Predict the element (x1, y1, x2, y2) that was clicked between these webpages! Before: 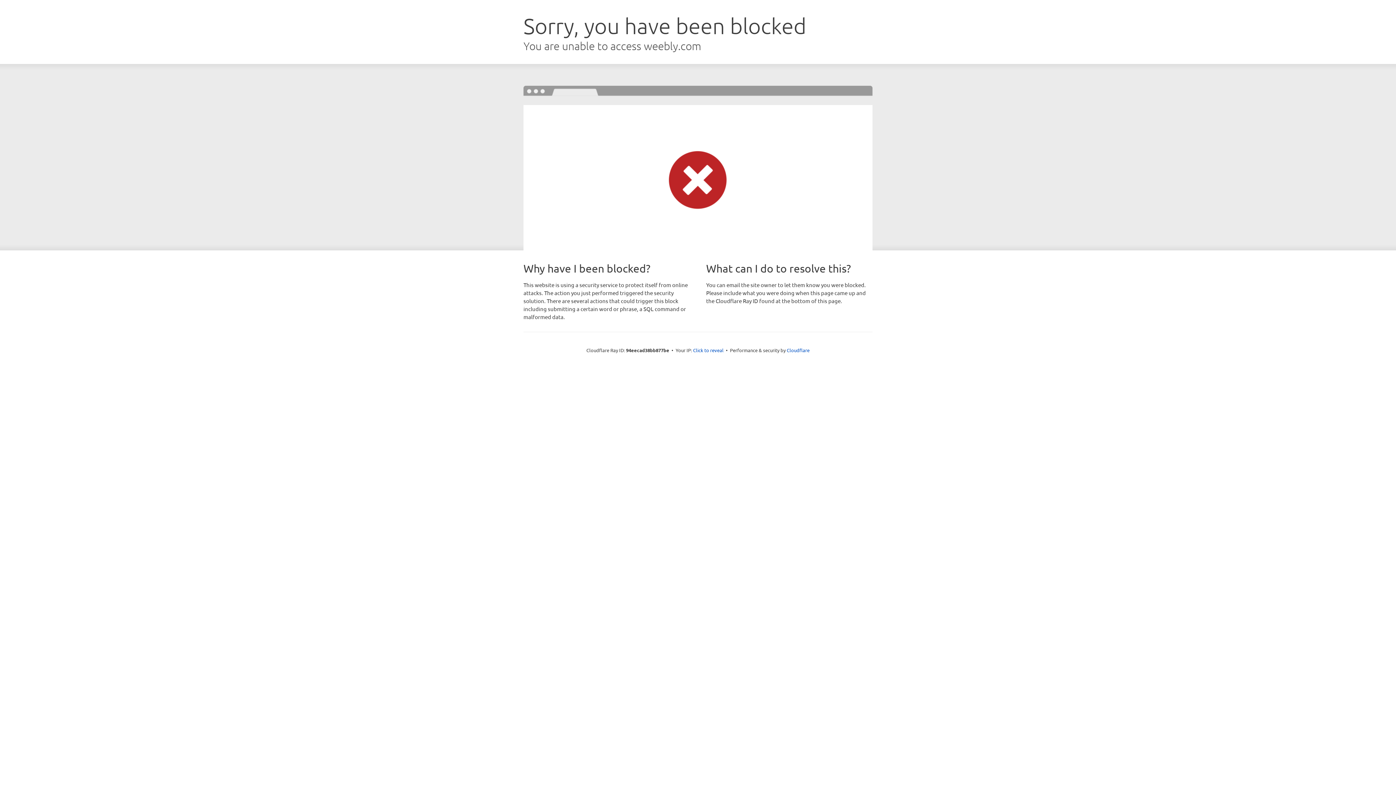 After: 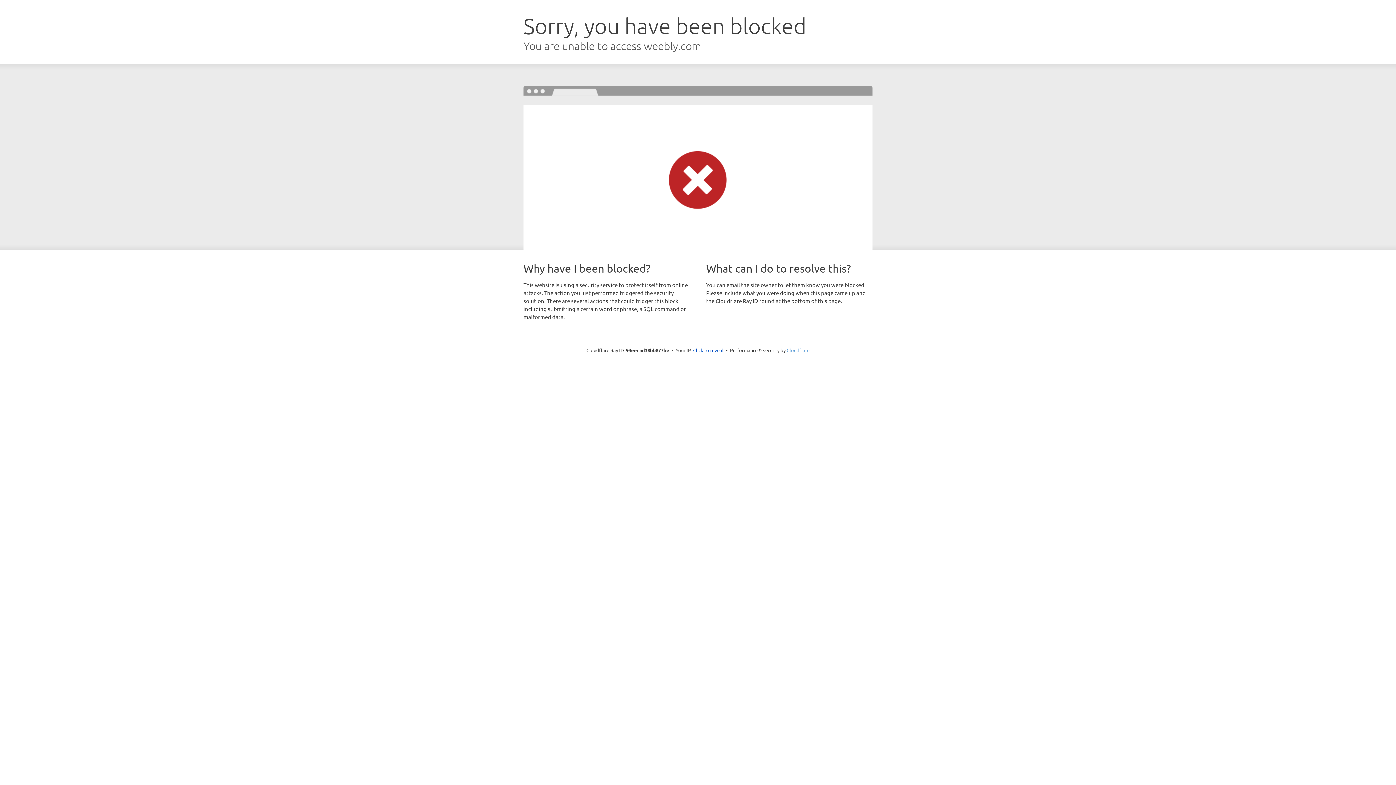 Action: bbox: (786, 347, 809, 353) label: Cloudflare